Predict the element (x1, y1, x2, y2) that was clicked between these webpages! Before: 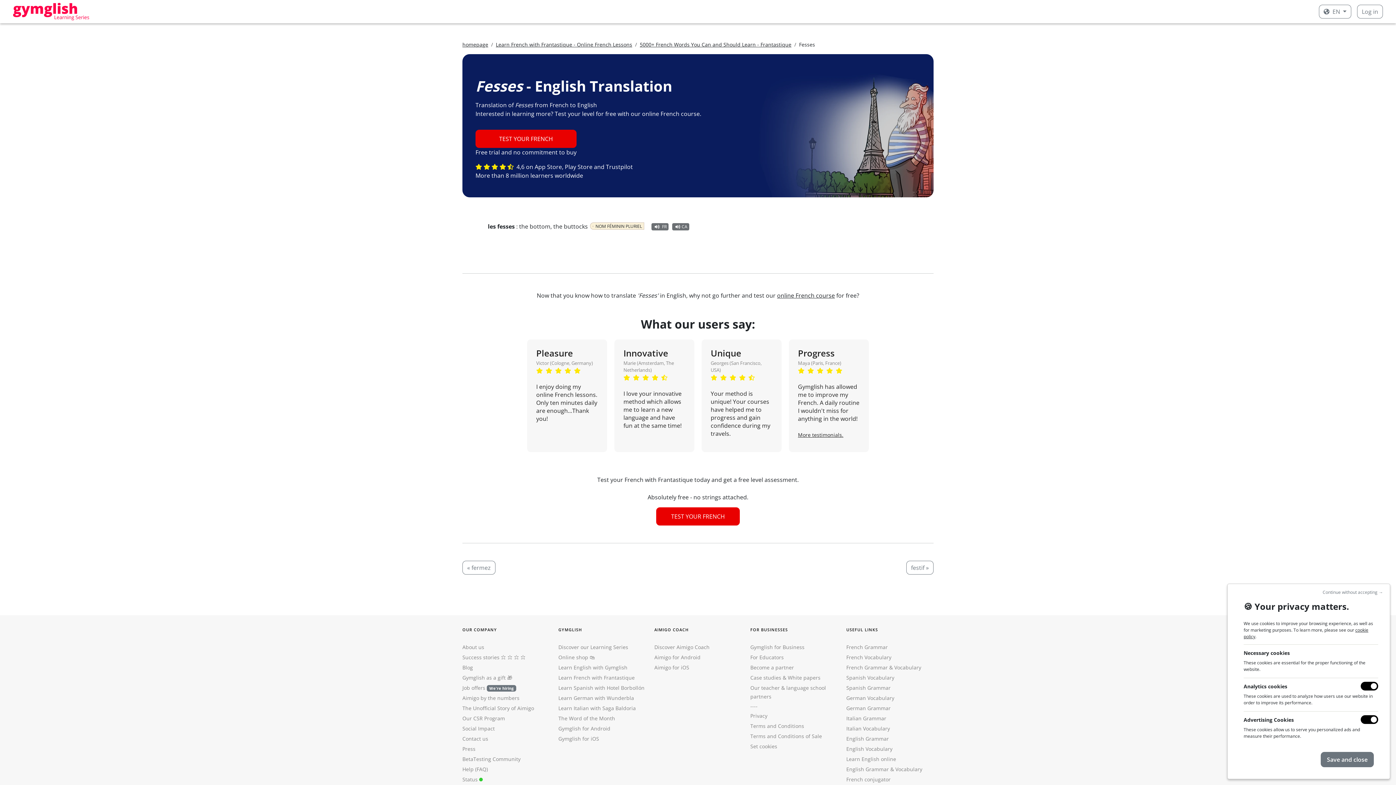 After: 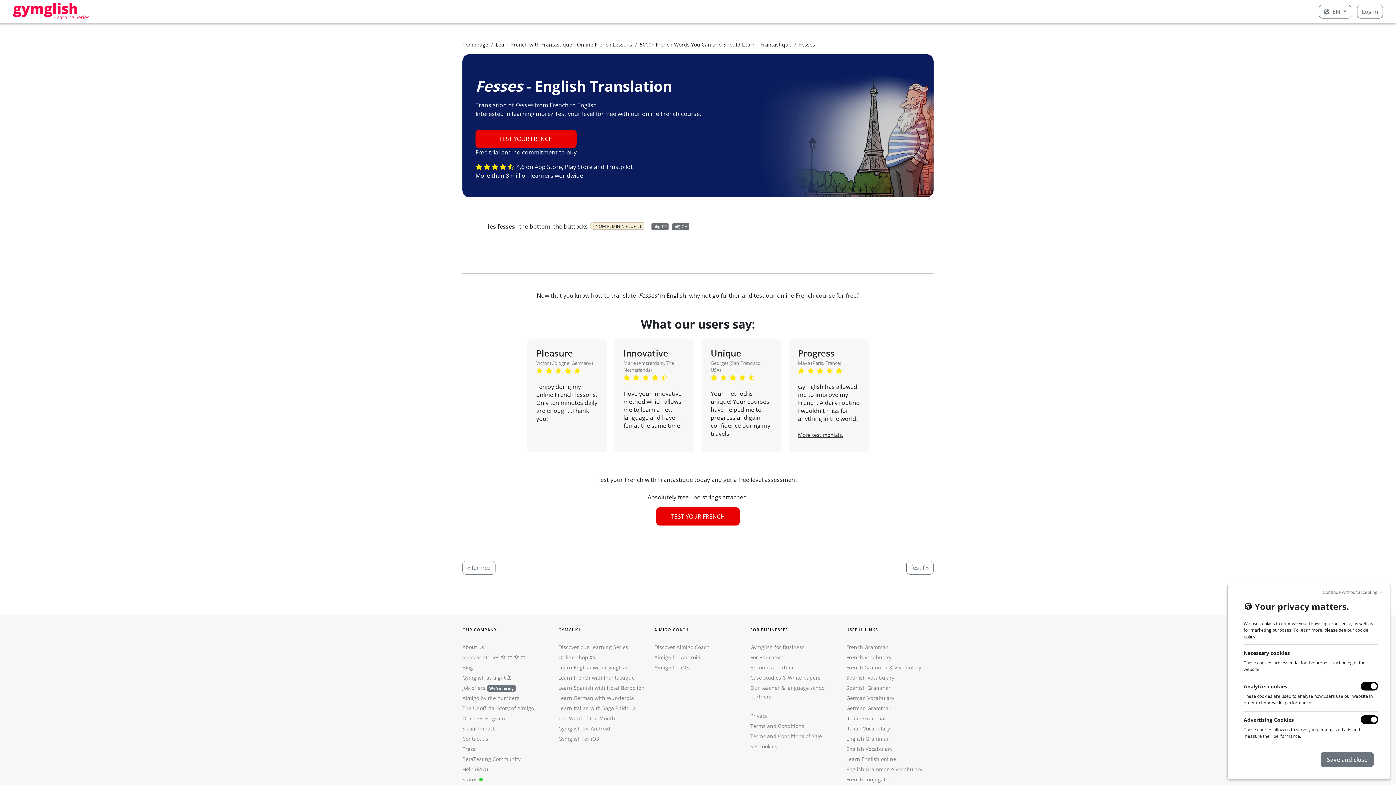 Action: label: The Unofficial Story of Aimigo bbox: (462, 705, 534, 712)